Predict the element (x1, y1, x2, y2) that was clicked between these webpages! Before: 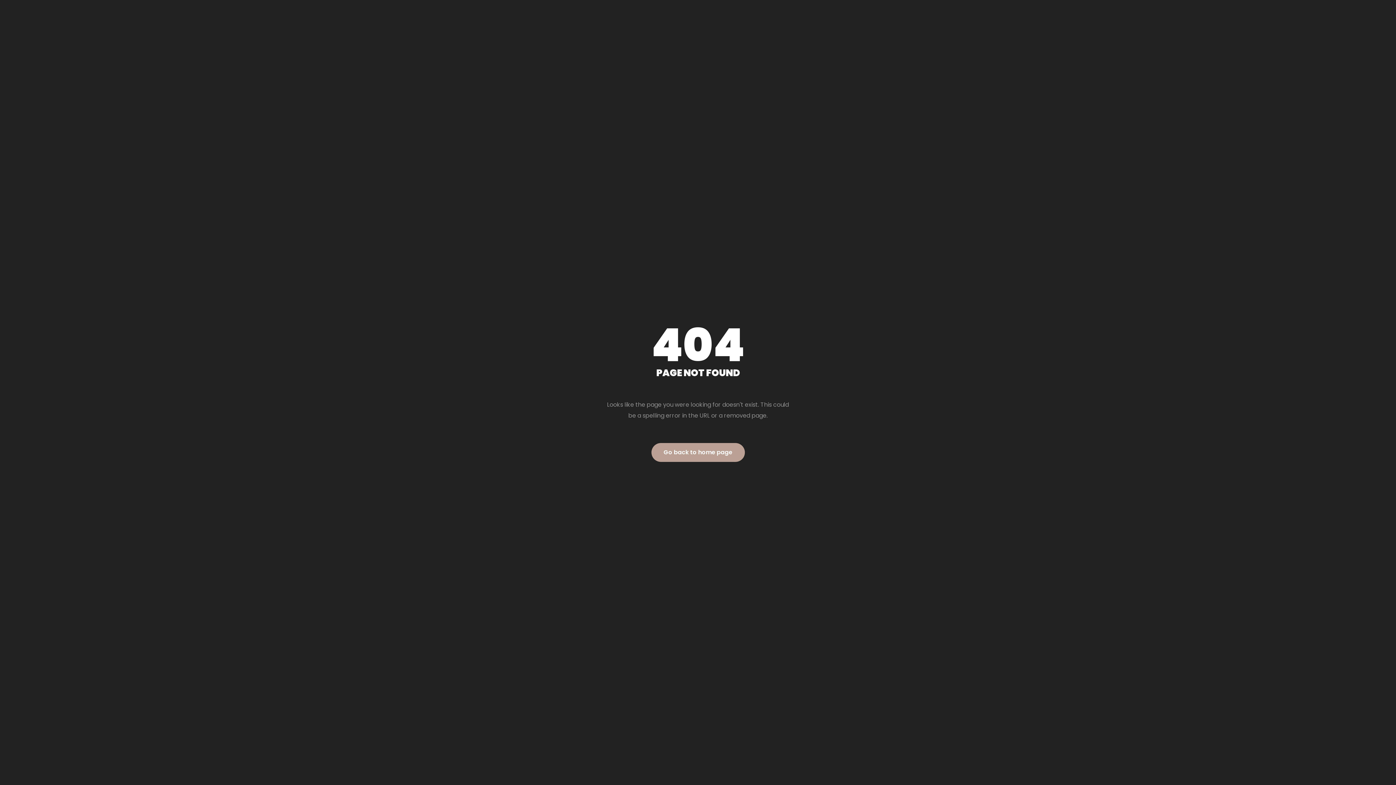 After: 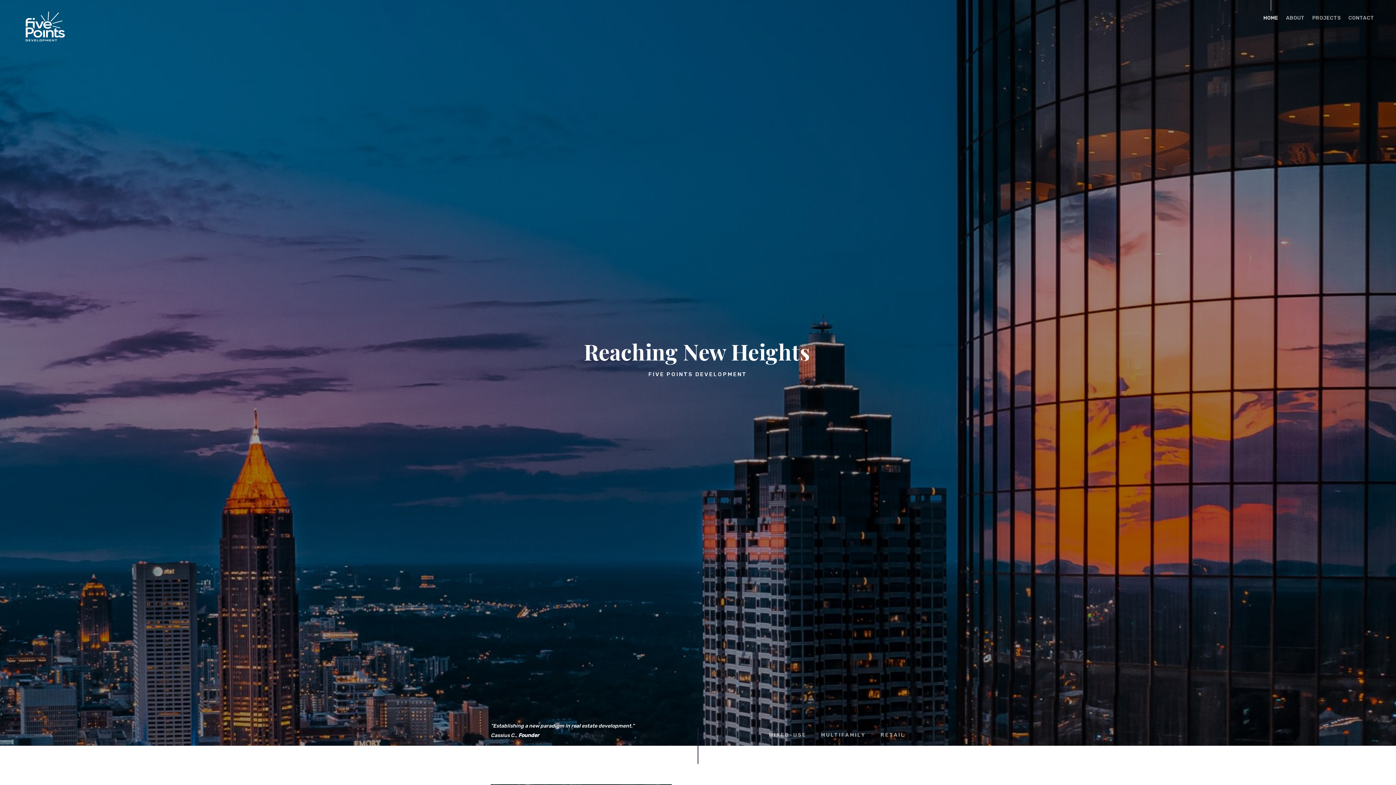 Action: bbox: (651, 443, 744, 462) label: Go back to home page